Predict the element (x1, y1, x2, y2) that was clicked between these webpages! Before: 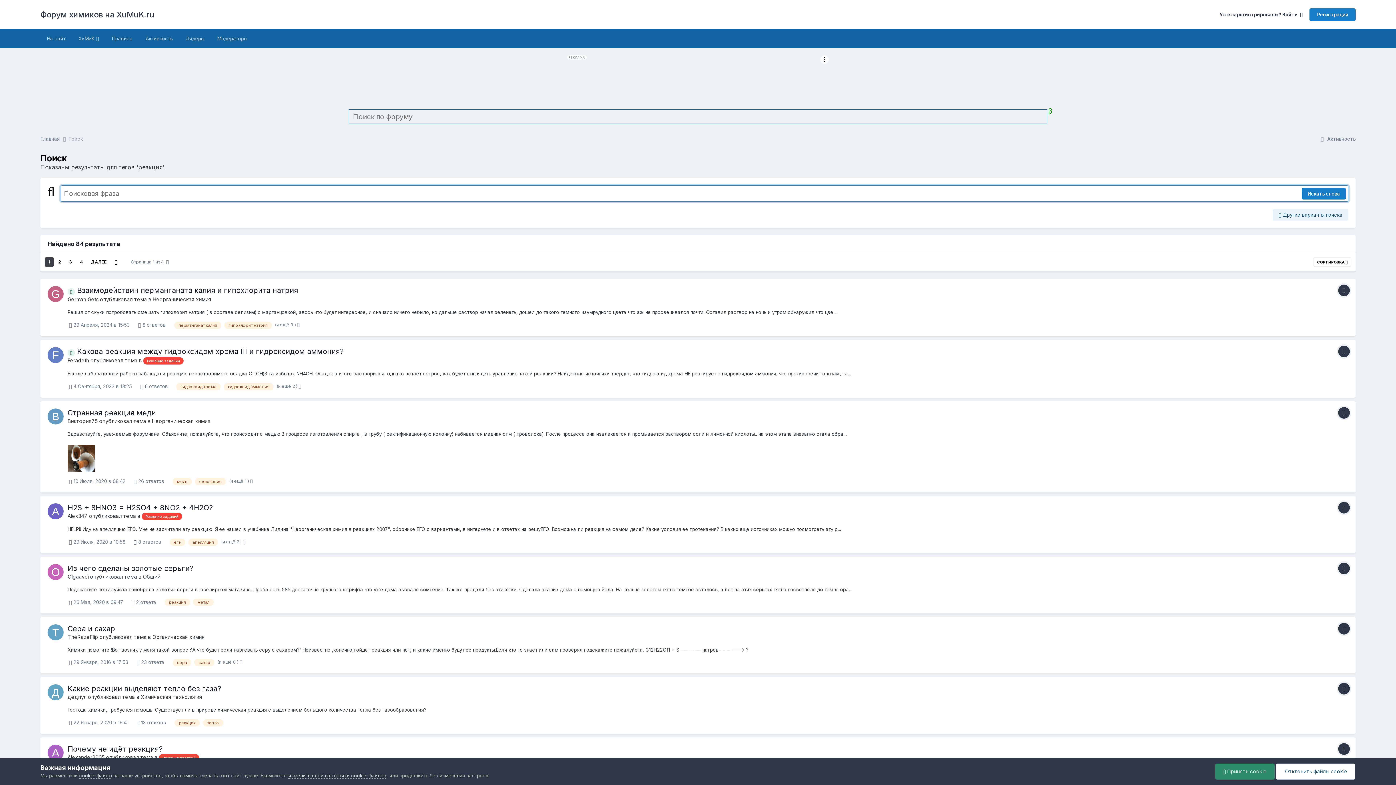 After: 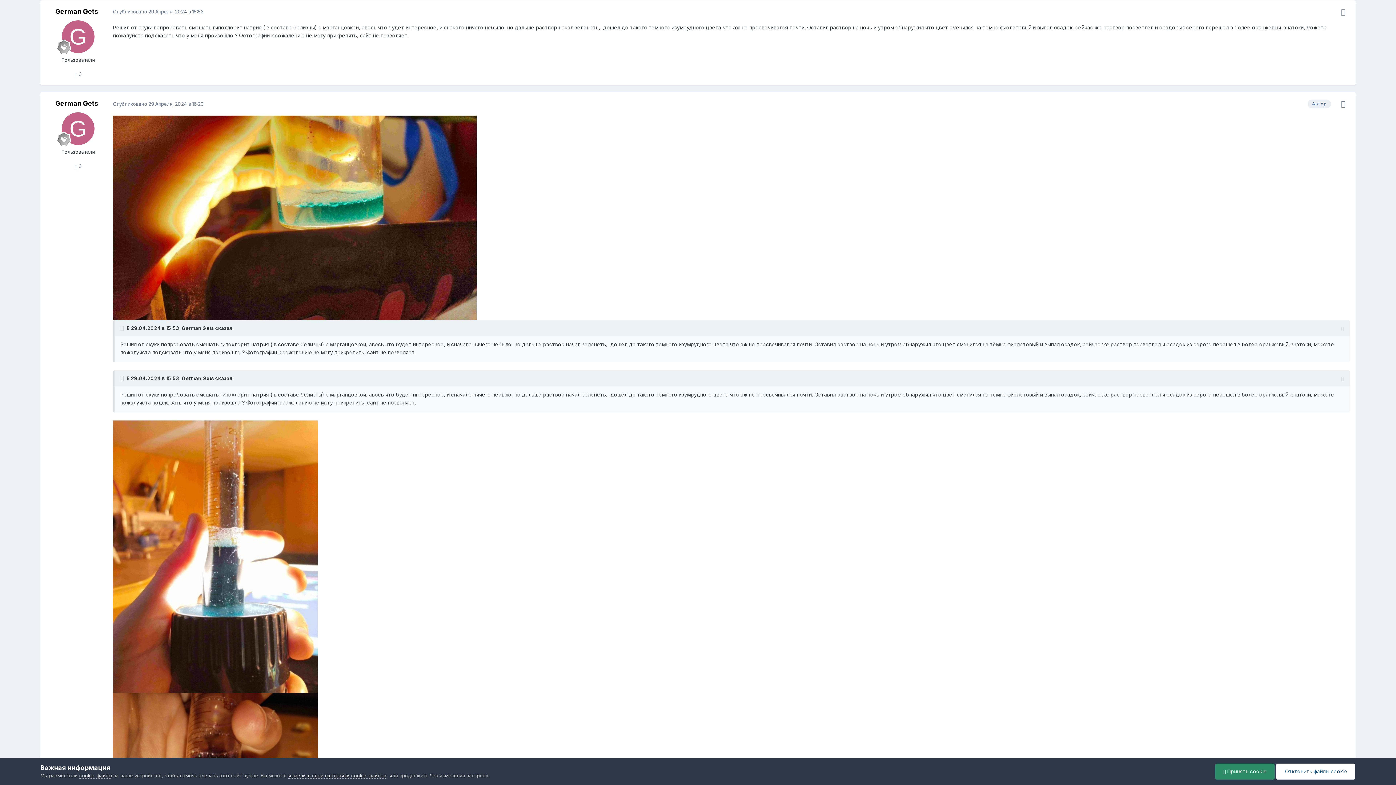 Action: bbox: (67, 286, 298, 295) label:  Взаимодействин перманганата калия и гипохлорита натрия